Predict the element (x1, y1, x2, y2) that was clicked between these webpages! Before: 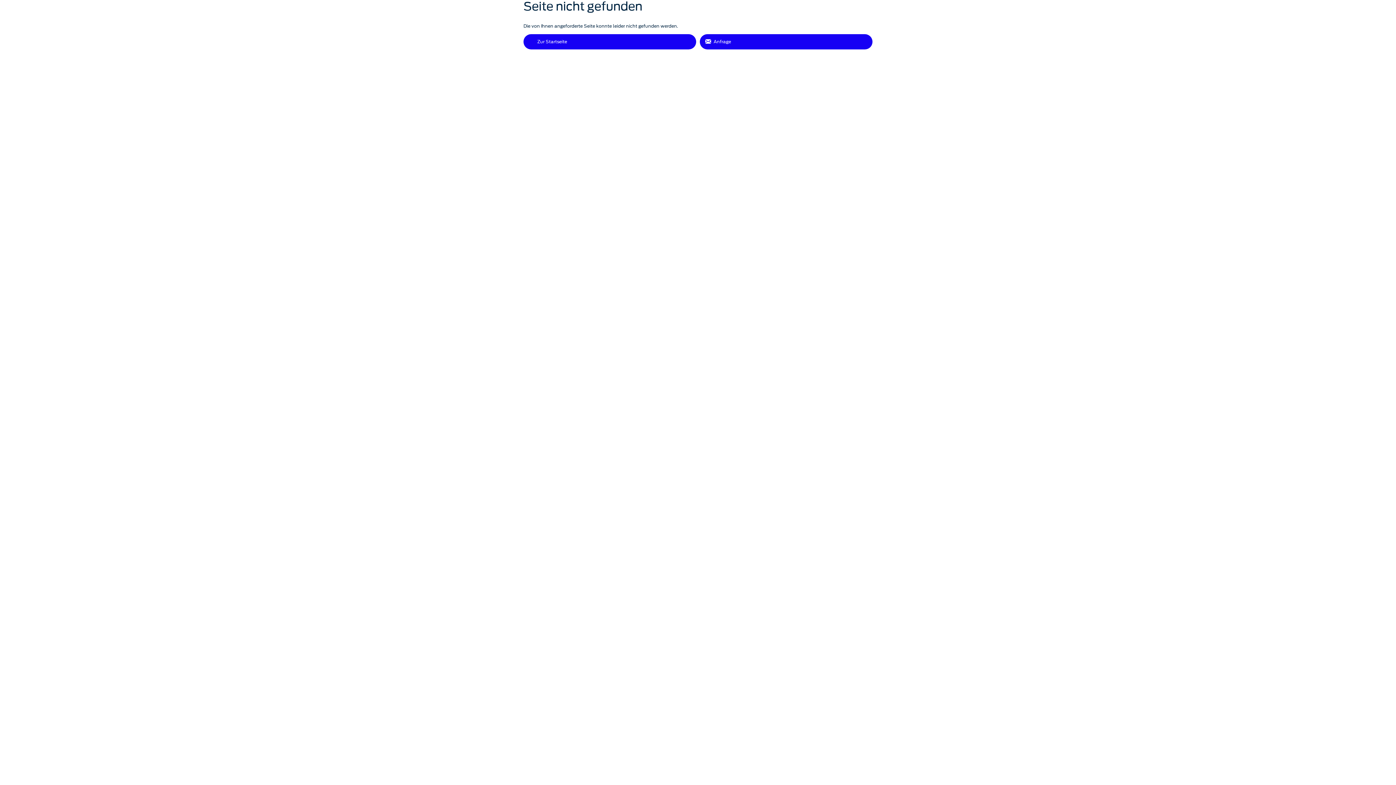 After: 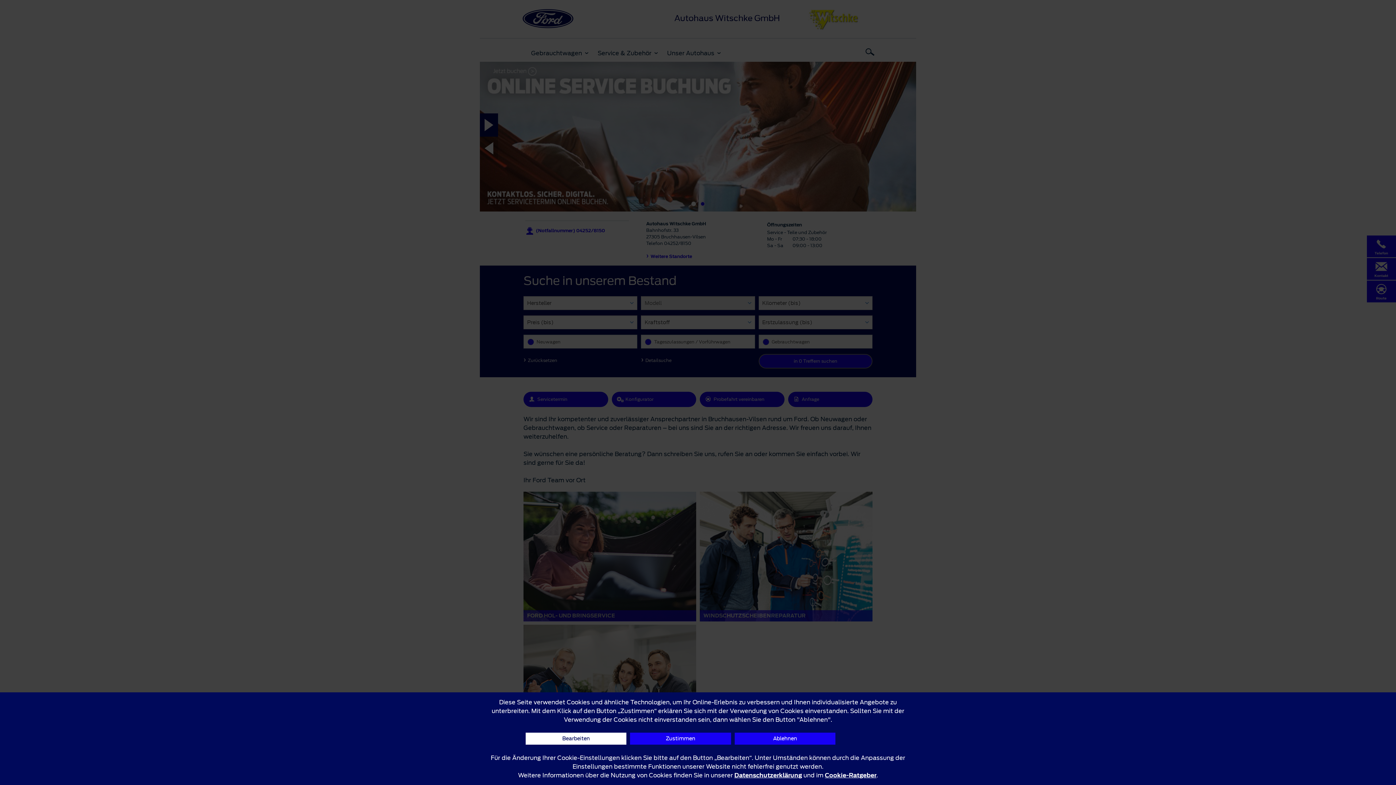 Action: bbox: (523, 34, 696, 49) label: Zur Startseite